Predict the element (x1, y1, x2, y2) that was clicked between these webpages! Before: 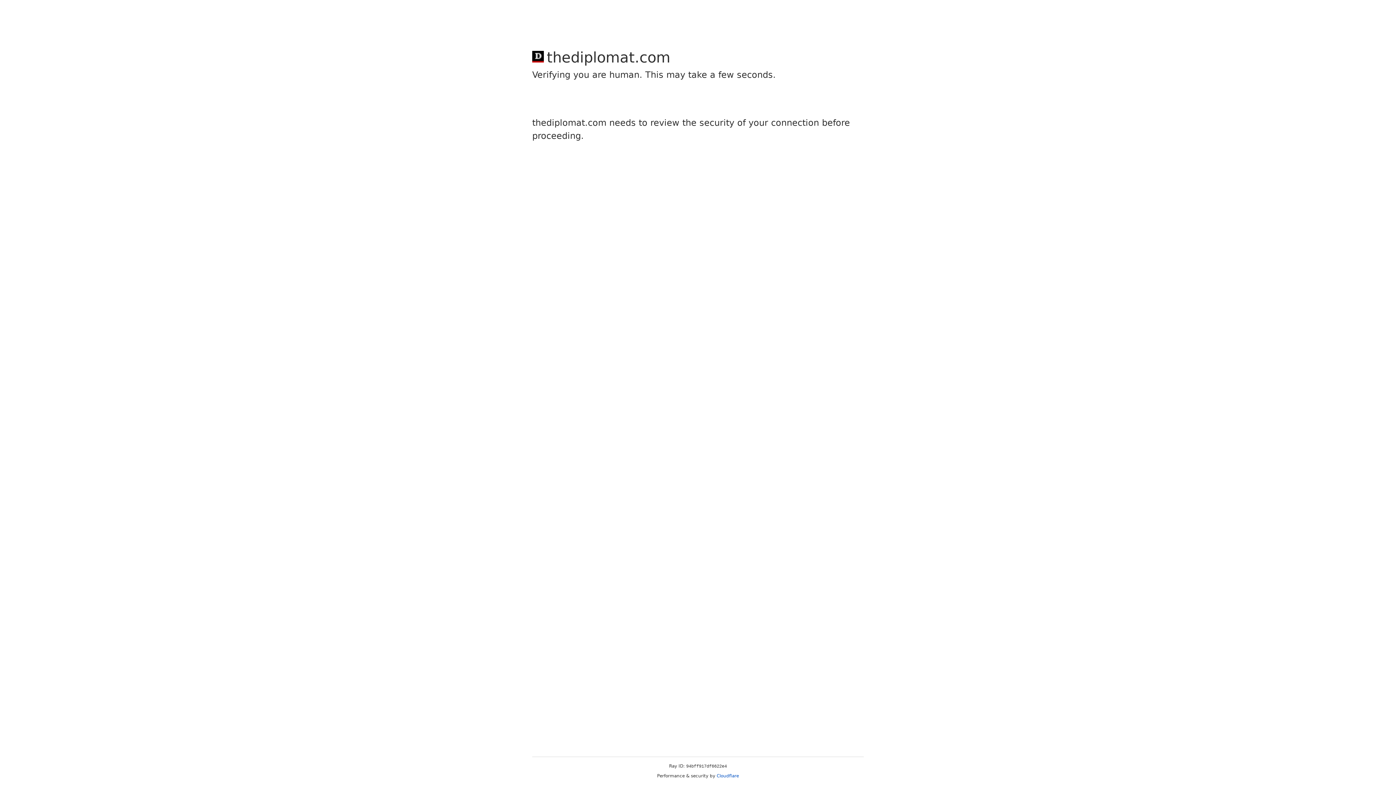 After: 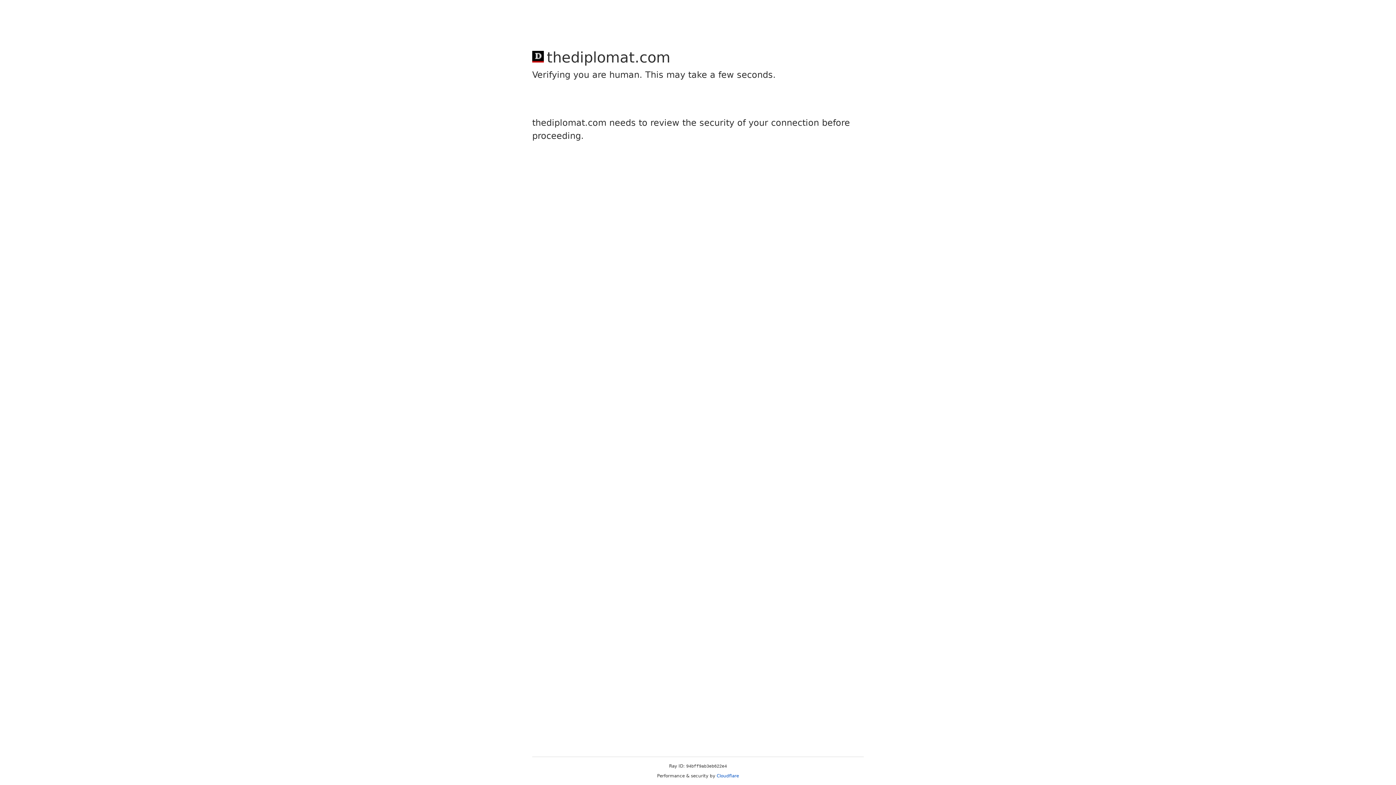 Action: label: Cloudflare bbox: (716, 773, 739, 778)